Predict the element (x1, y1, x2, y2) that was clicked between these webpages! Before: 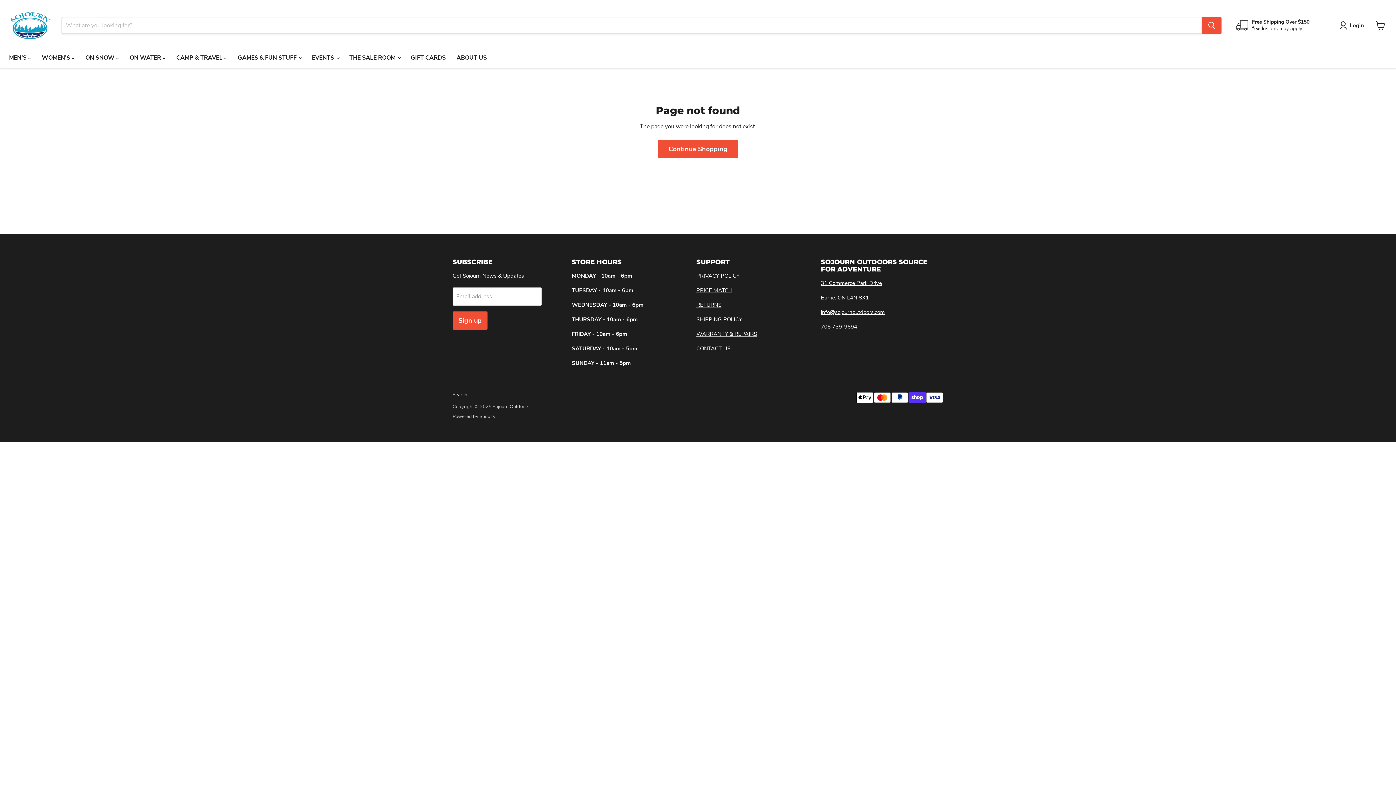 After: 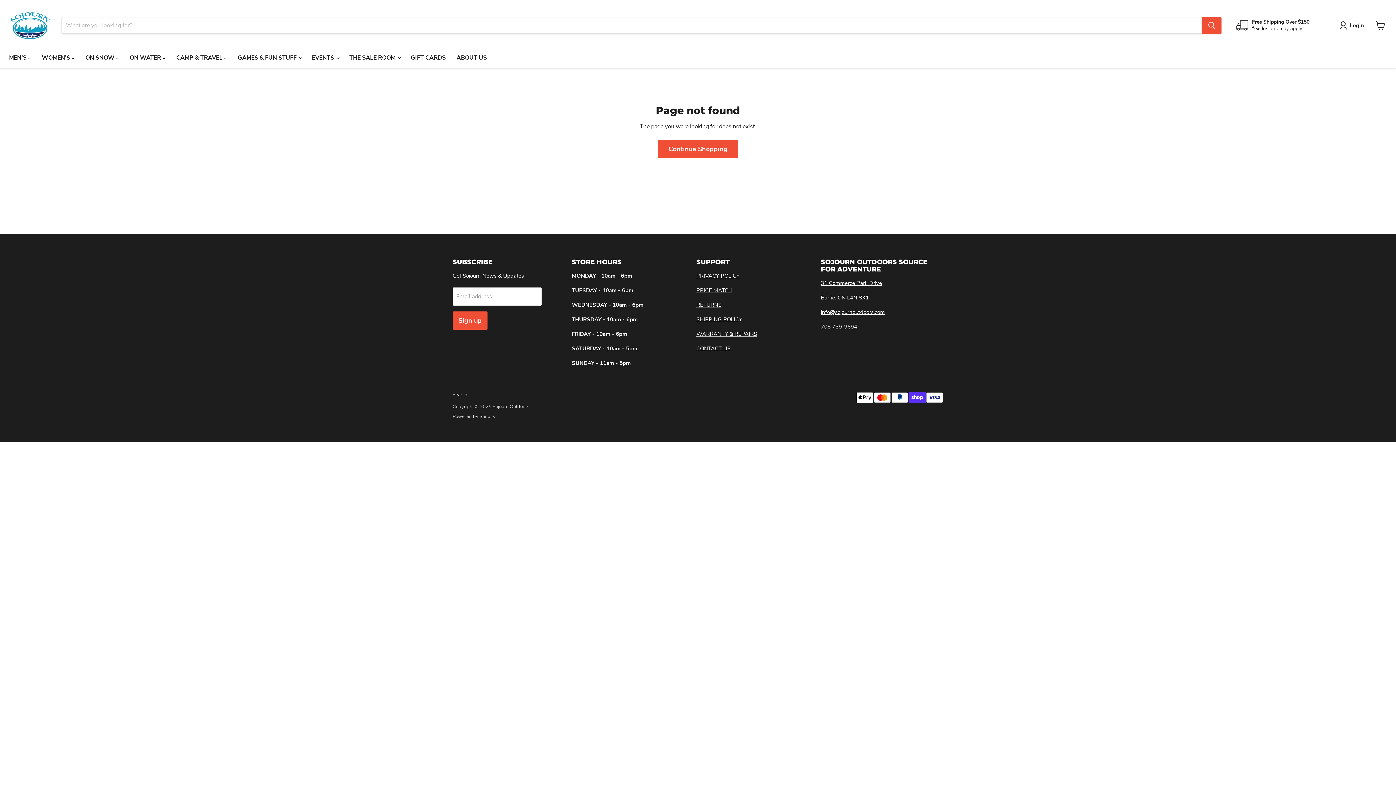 Action: label: 705 739-9694 bbox: (821, 323, 857, 330)